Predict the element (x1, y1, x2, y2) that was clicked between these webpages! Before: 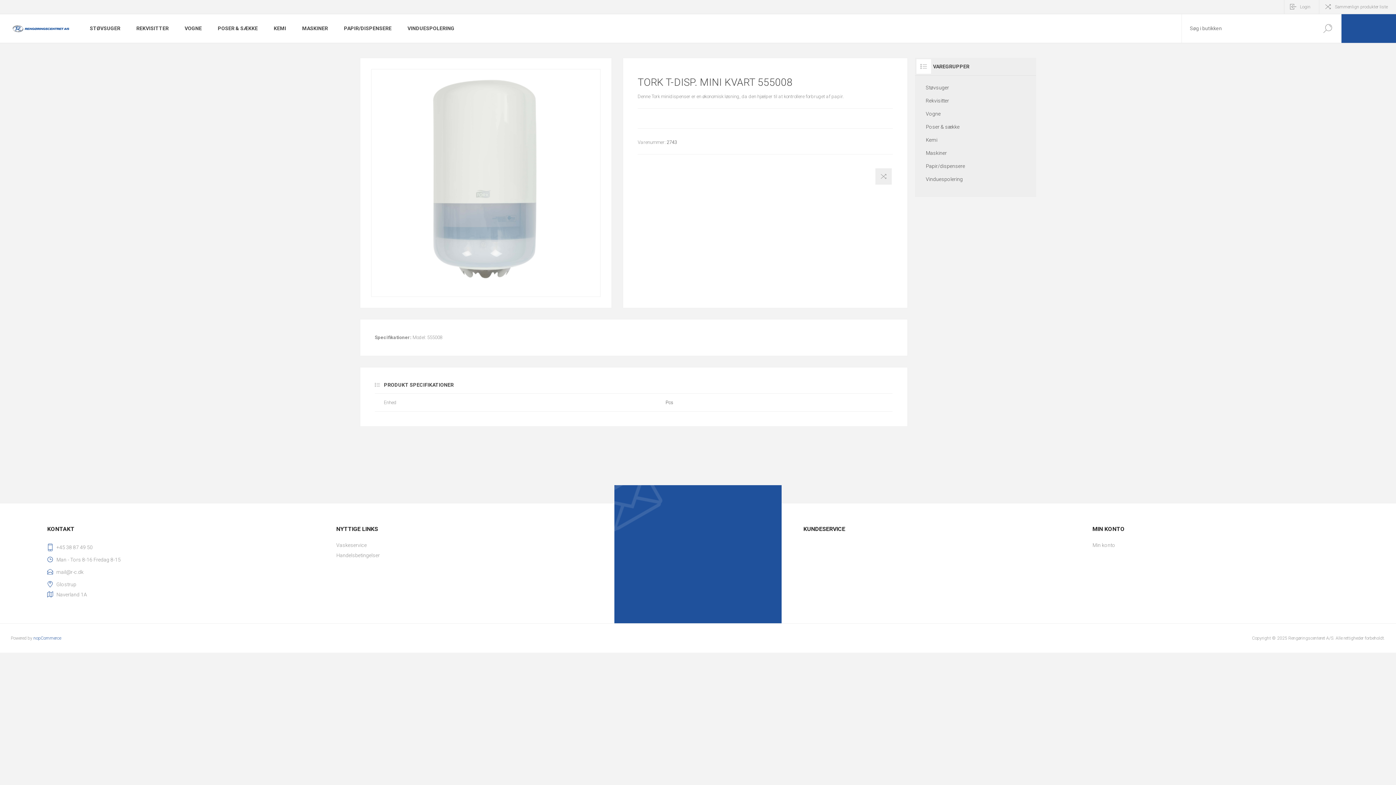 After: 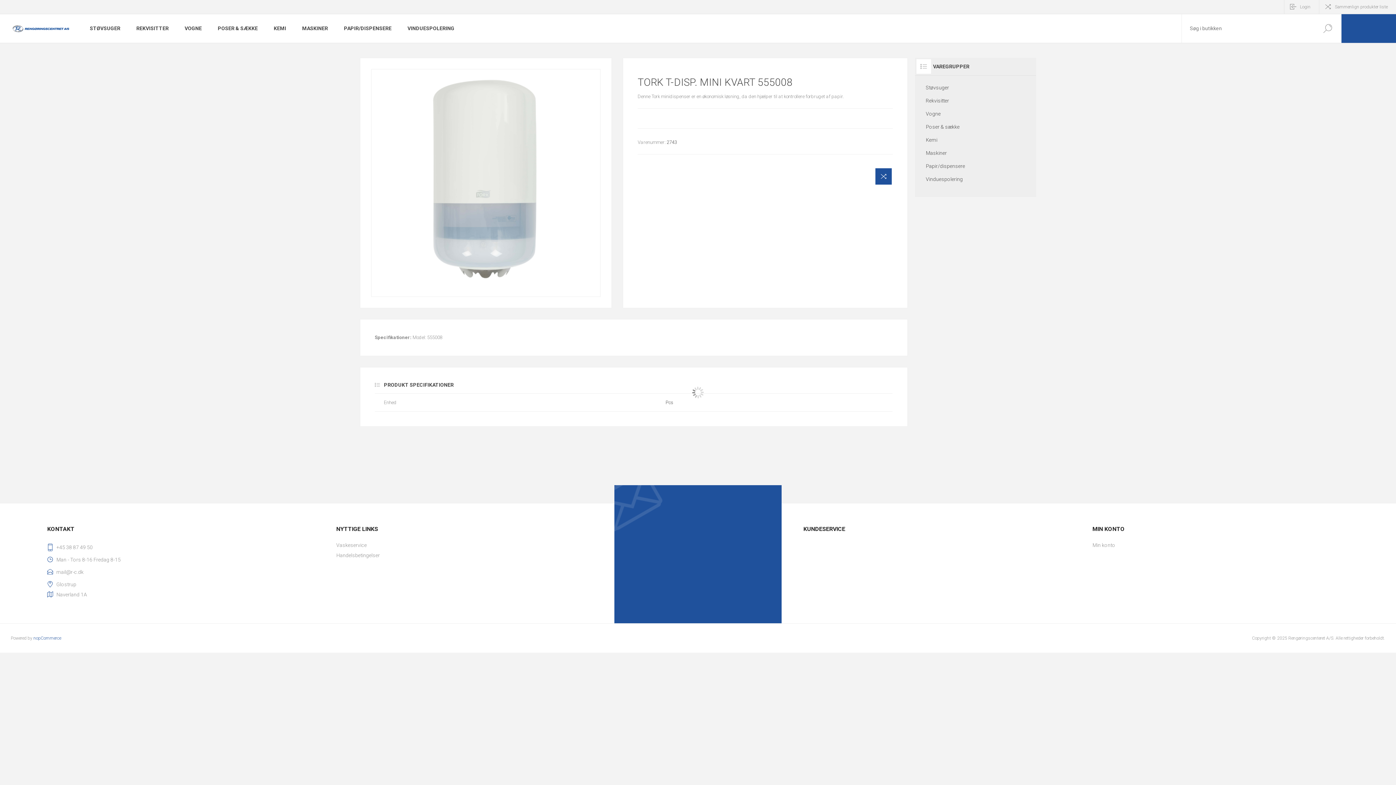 Action: bbox: (875, 168, 891, 184) label: Tilføj til sammenligning liste